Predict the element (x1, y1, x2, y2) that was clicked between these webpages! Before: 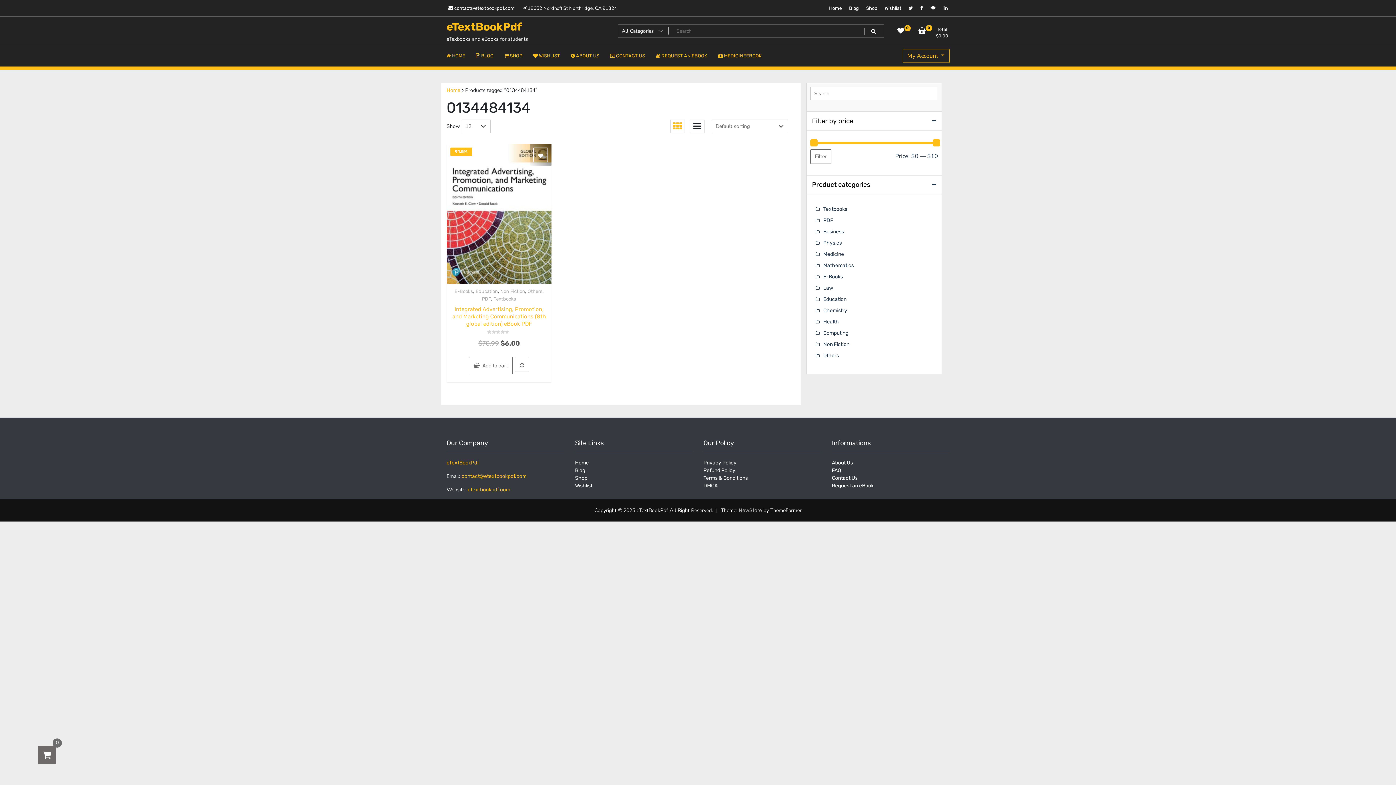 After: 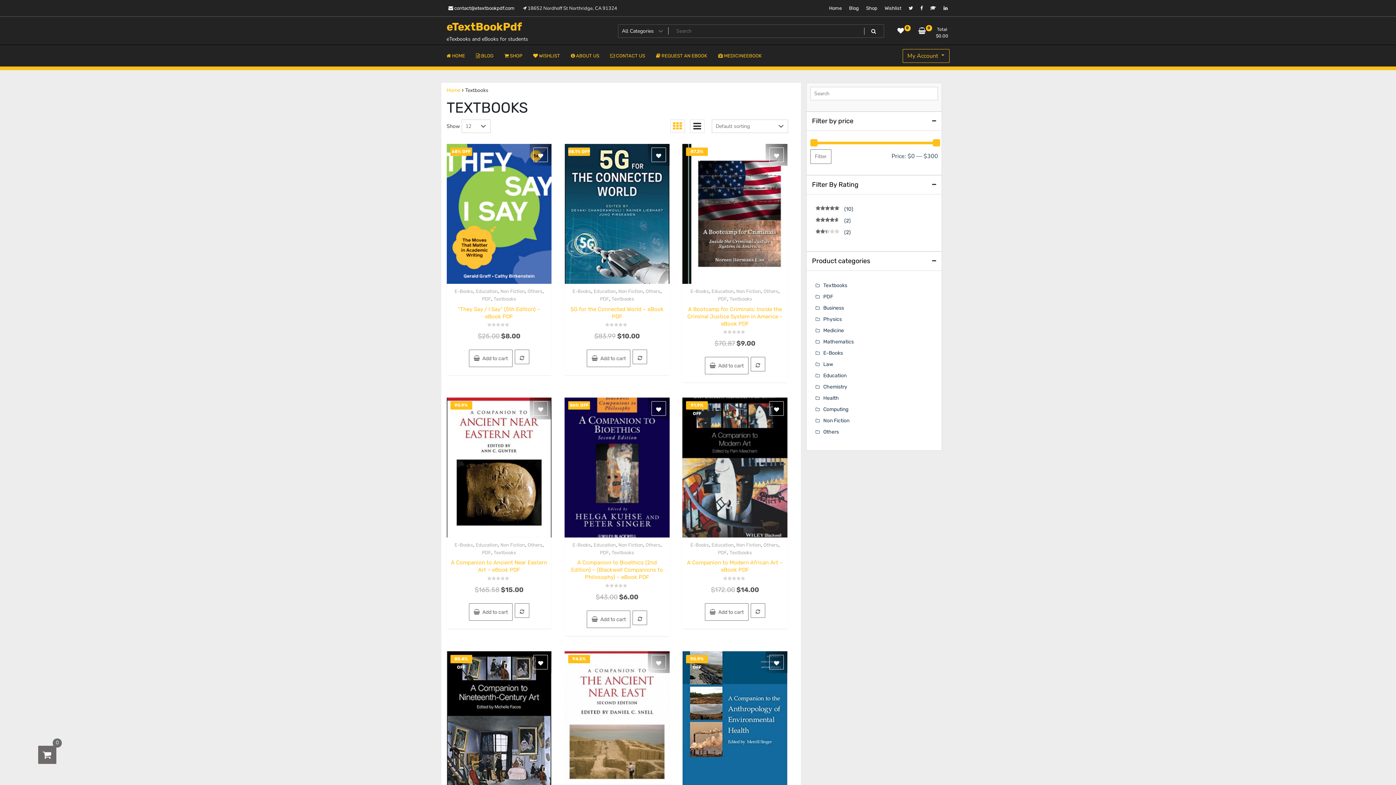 Action: label: Textbooks bbox: (493, 296, 516, 301)